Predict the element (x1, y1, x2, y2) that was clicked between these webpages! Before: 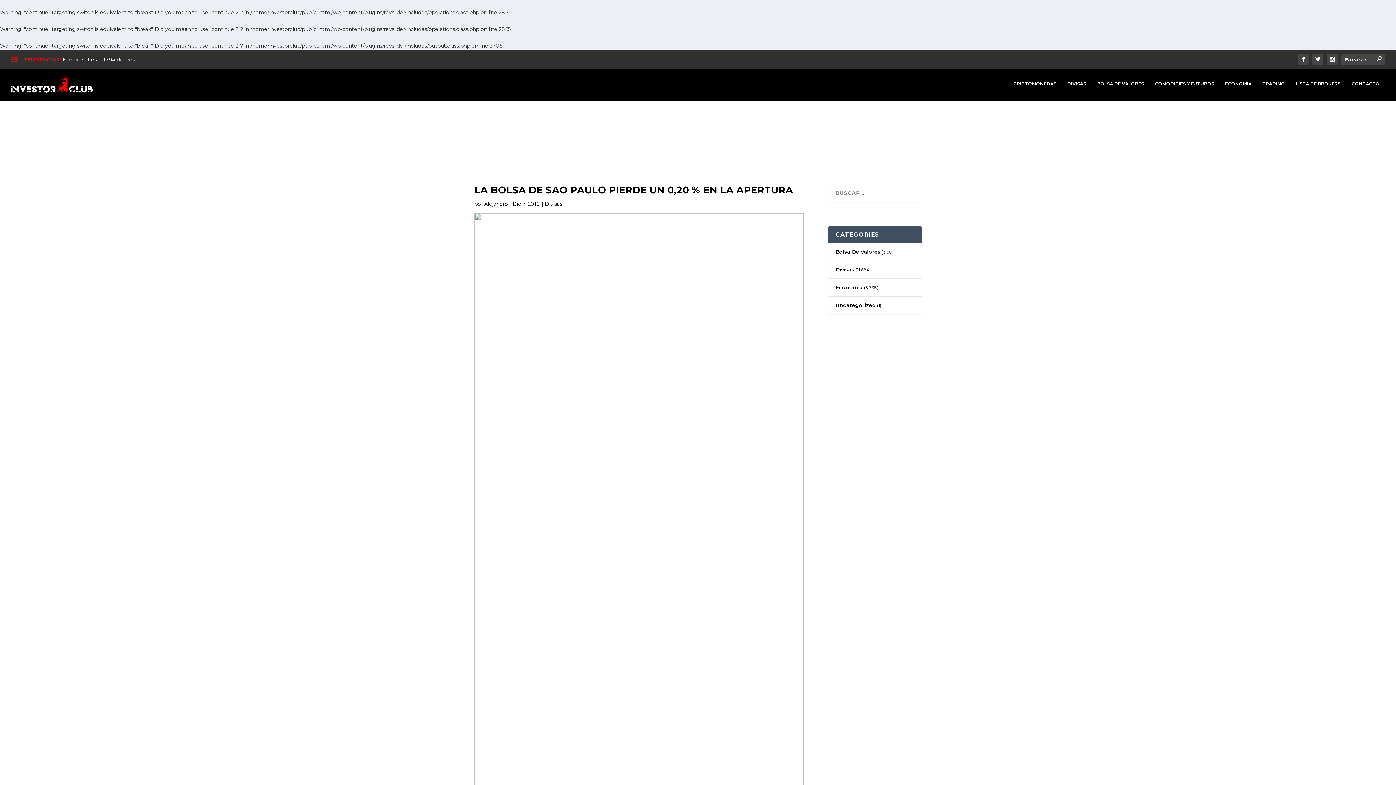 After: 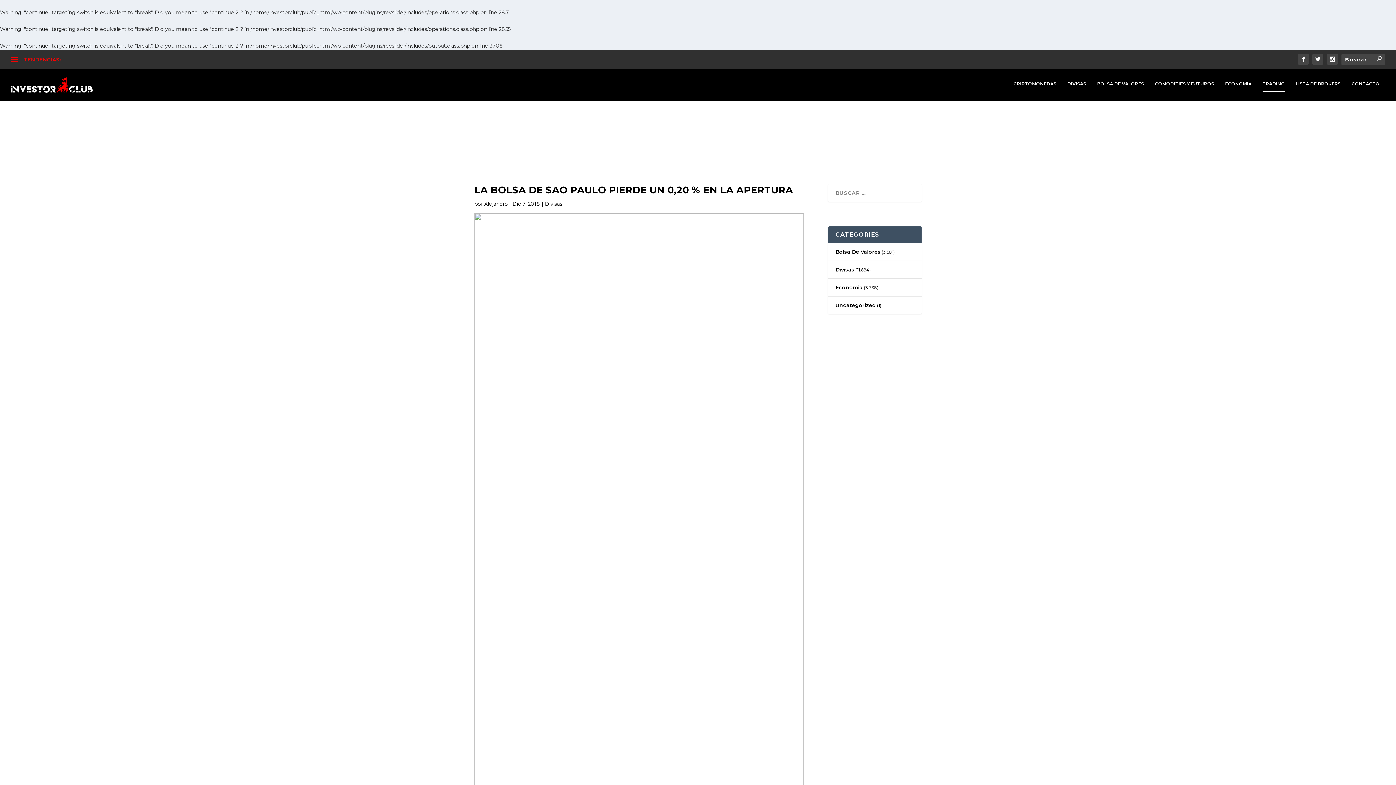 Action: label: TRADING bbox: (1262, 81, 1285, 100)